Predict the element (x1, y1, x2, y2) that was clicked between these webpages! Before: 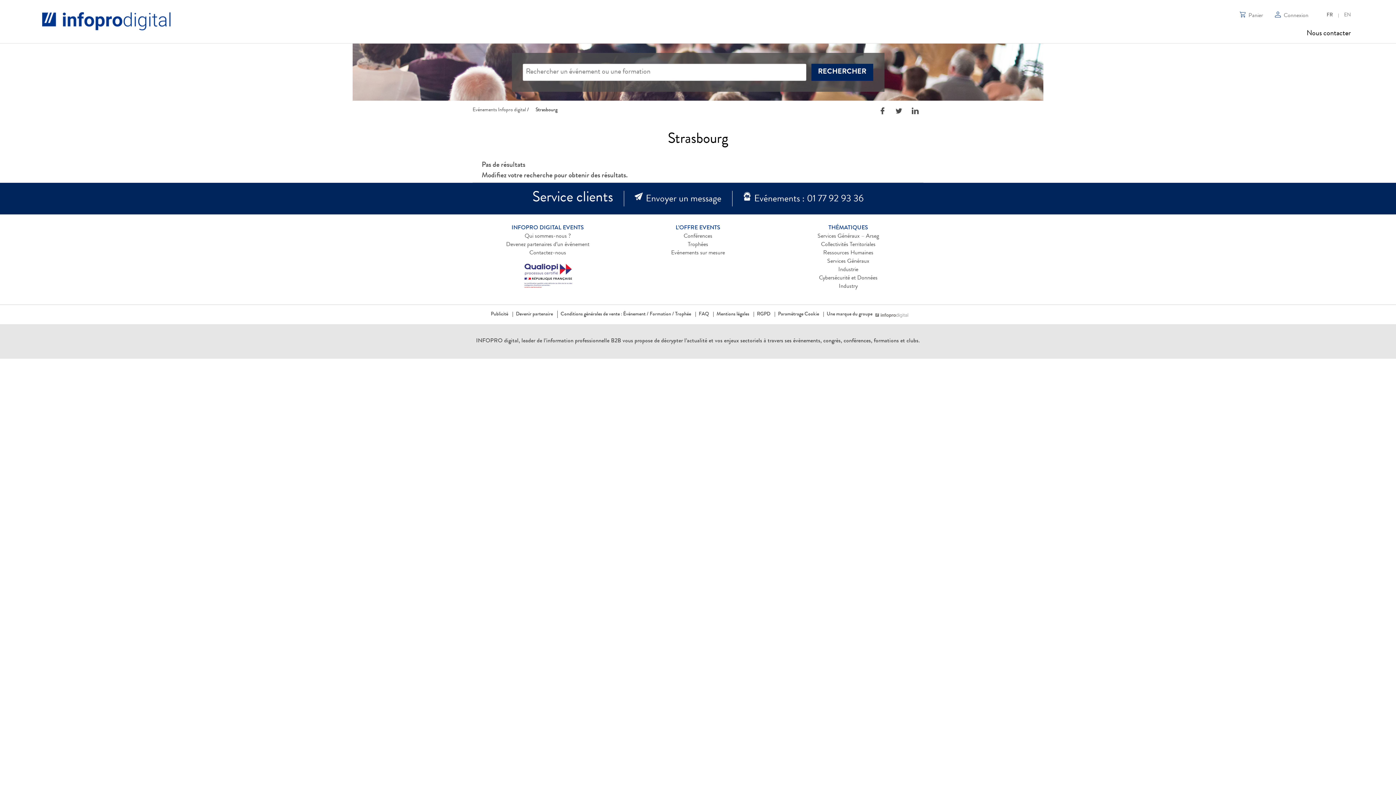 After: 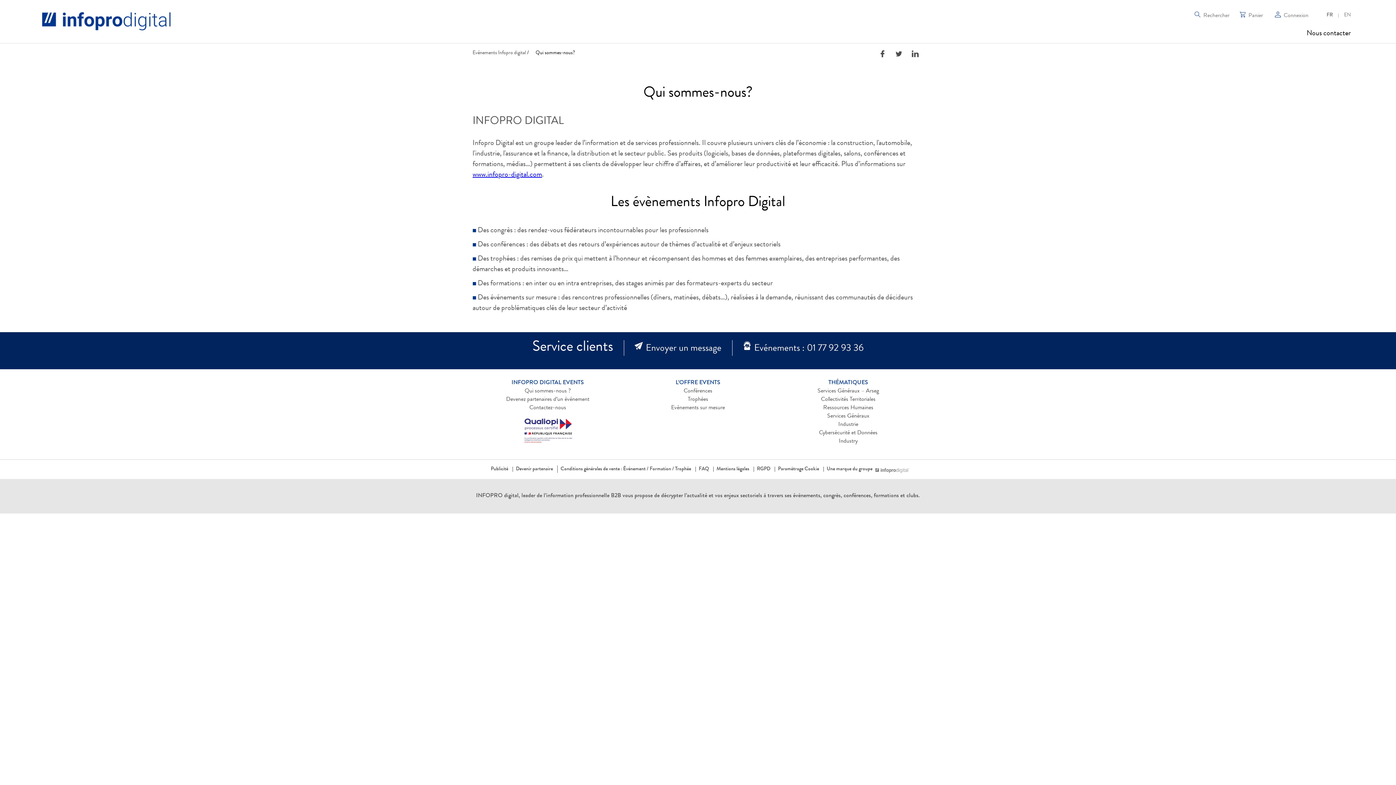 Action: label: Qui sommes-nous ? bbox: (524, 233, 570, 239)